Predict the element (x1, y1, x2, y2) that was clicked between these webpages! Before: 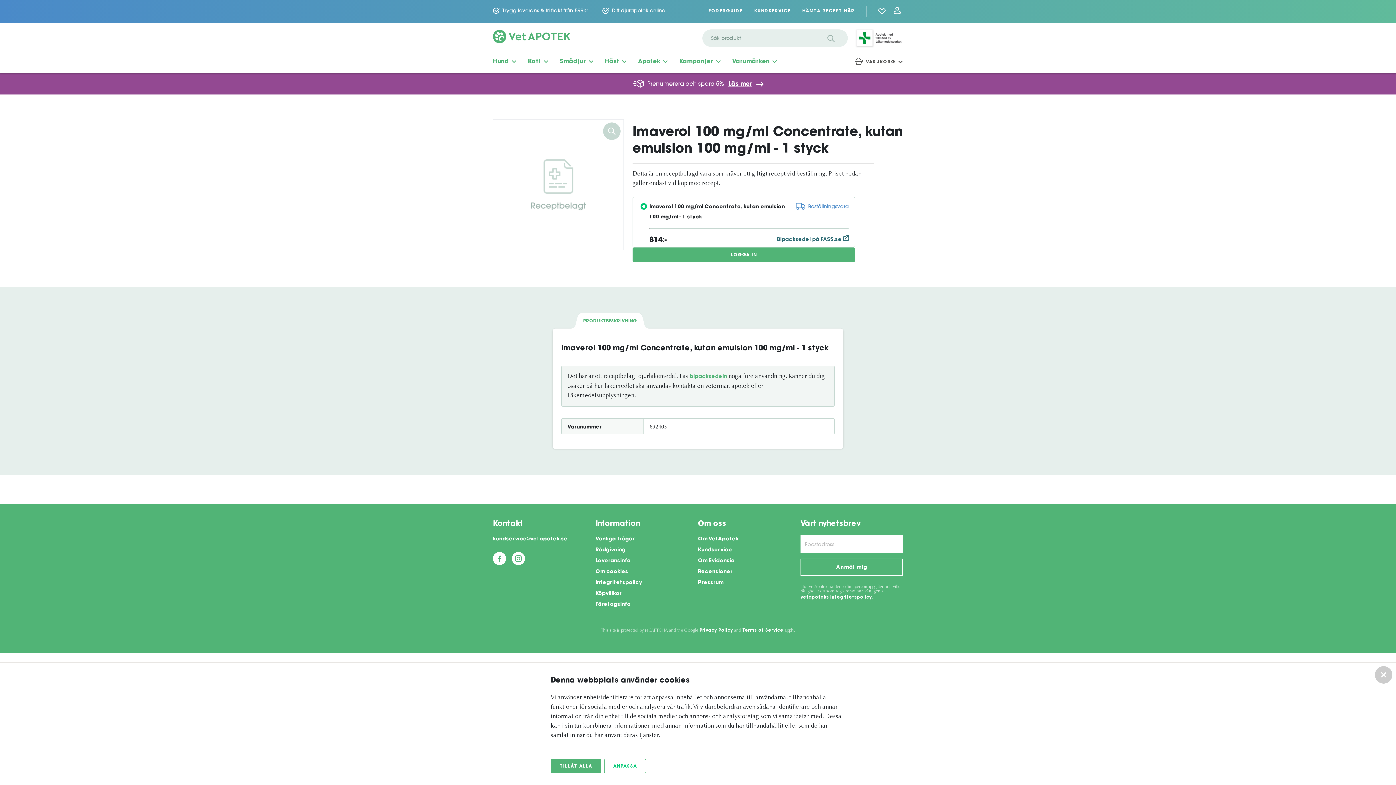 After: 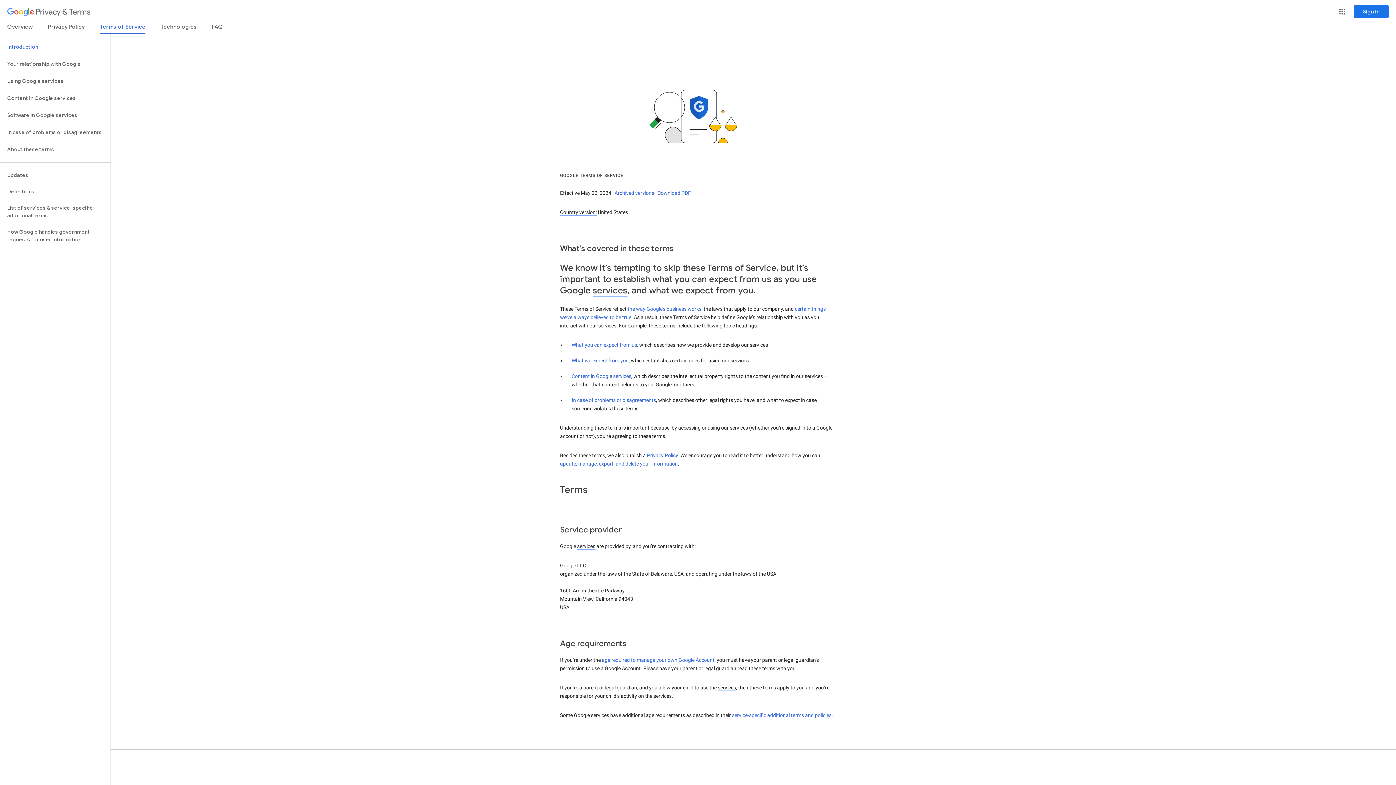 Action: bbox: (742, 628, 783, 633) label: Terms of Service